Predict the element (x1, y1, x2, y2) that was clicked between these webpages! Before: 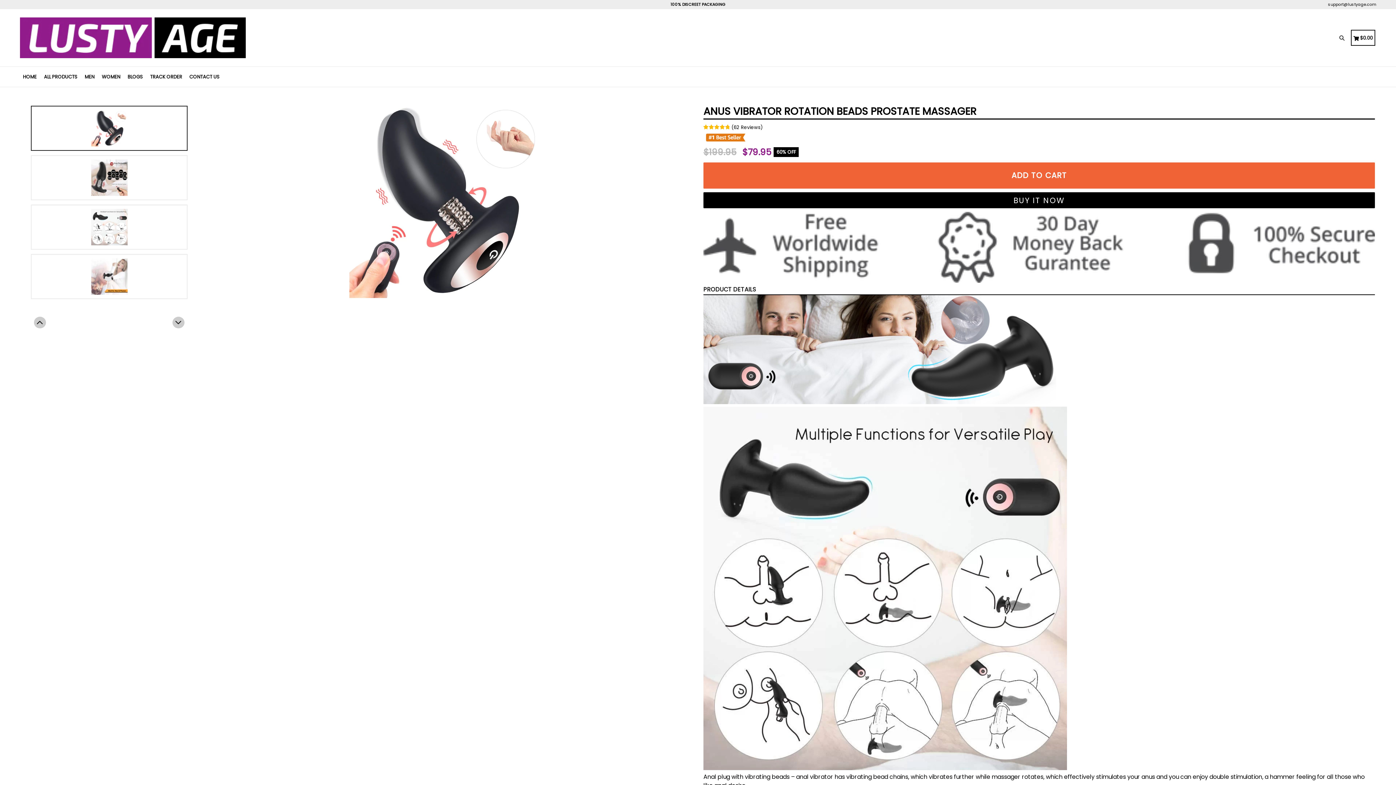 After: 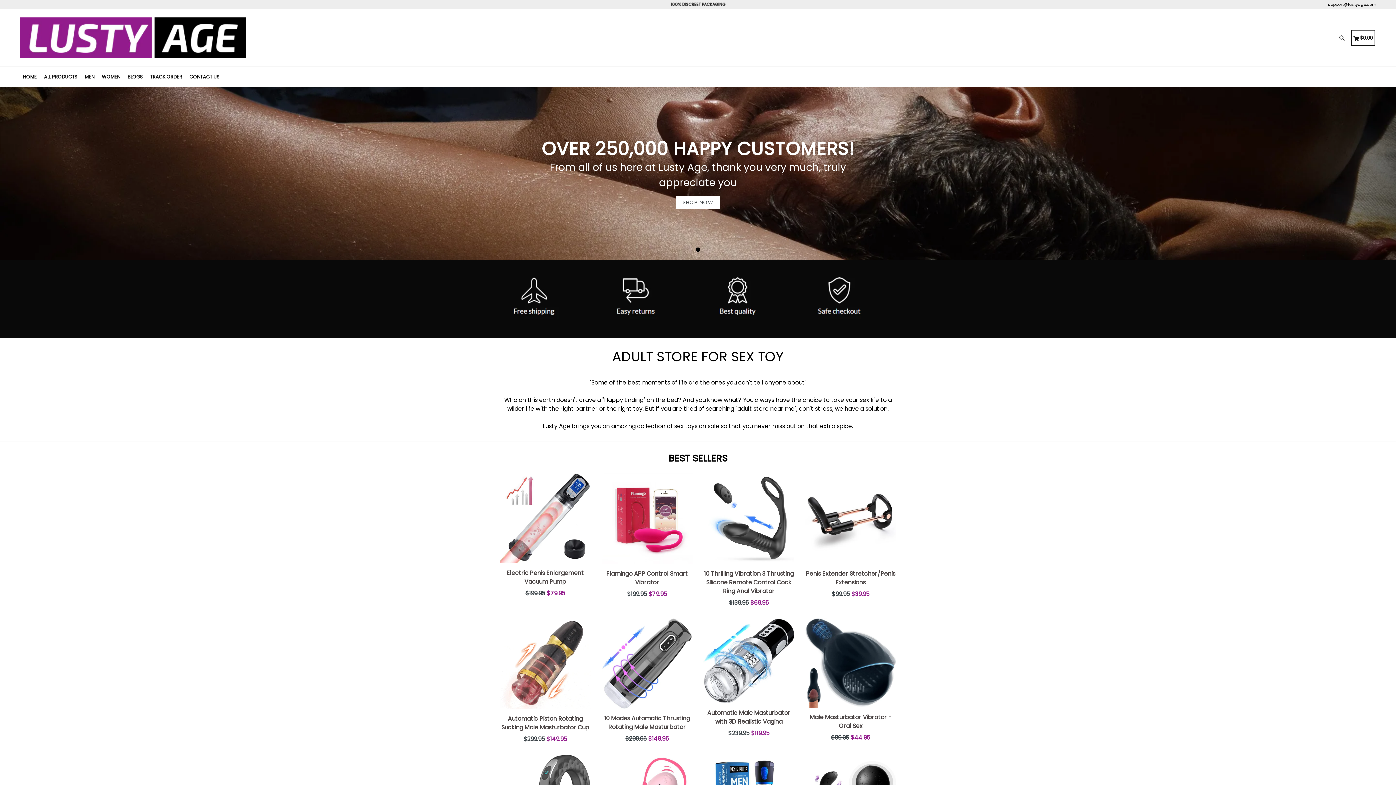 Action: label: HOME bbox: (20, 66, 39, 86)